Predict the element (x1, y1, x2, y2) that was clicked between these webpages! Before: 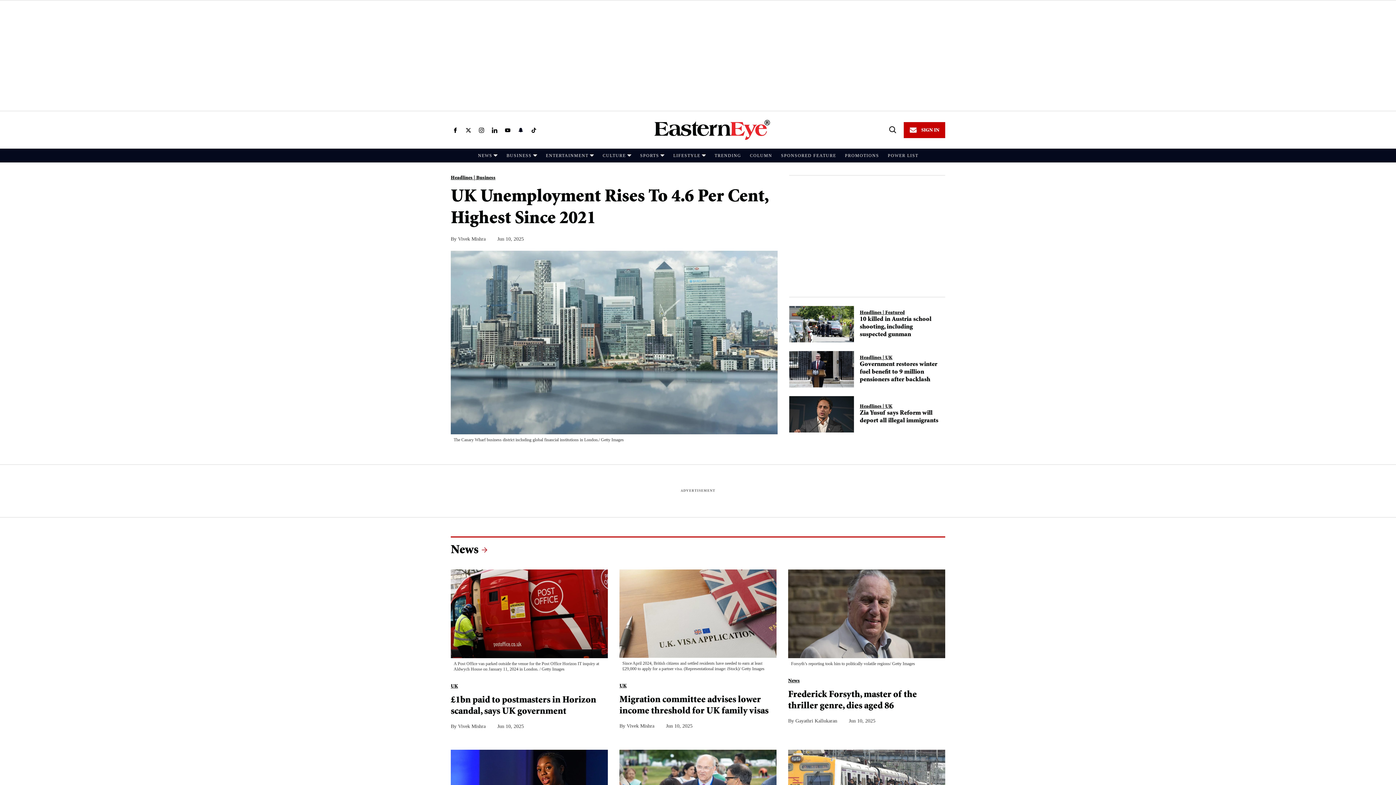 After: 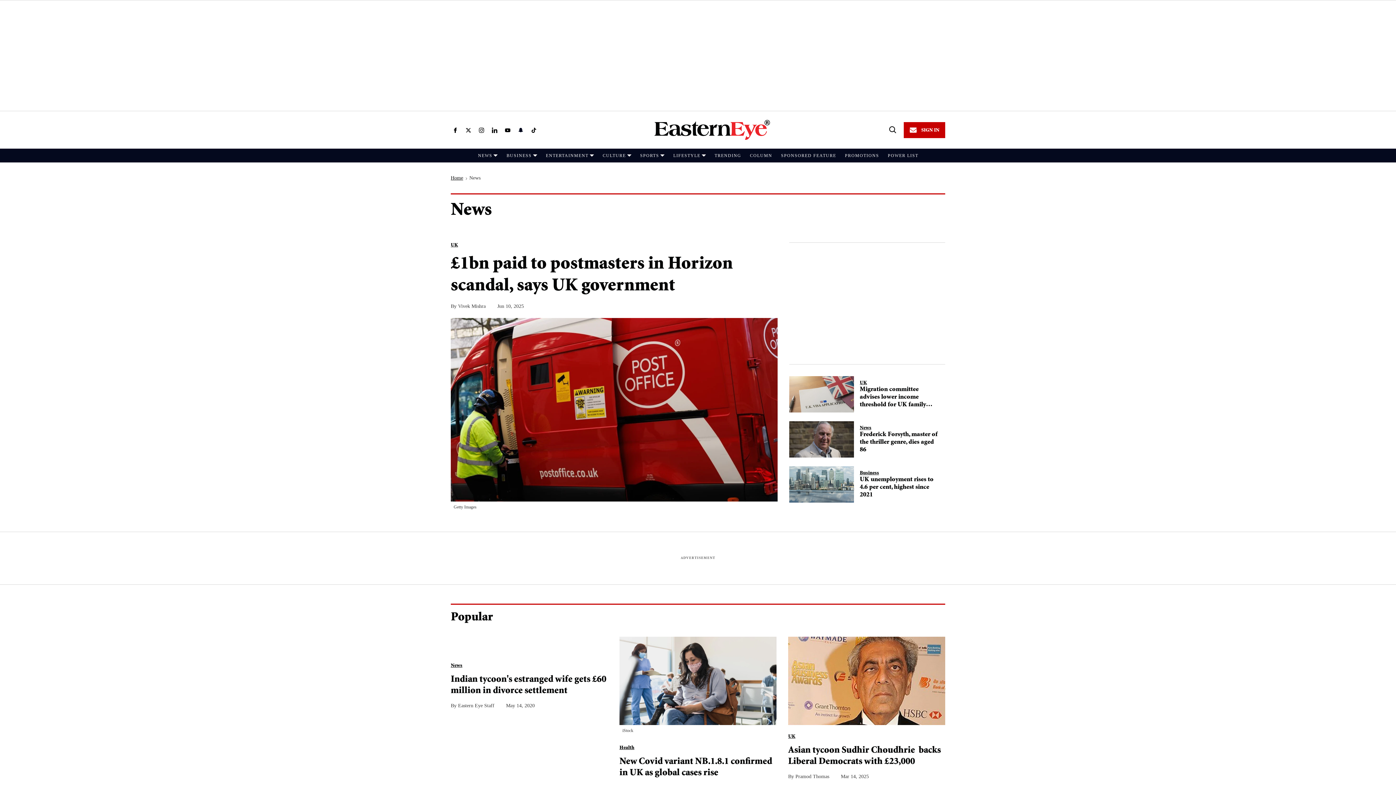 Action: label: News bbox: (450, 543, 945, 558)